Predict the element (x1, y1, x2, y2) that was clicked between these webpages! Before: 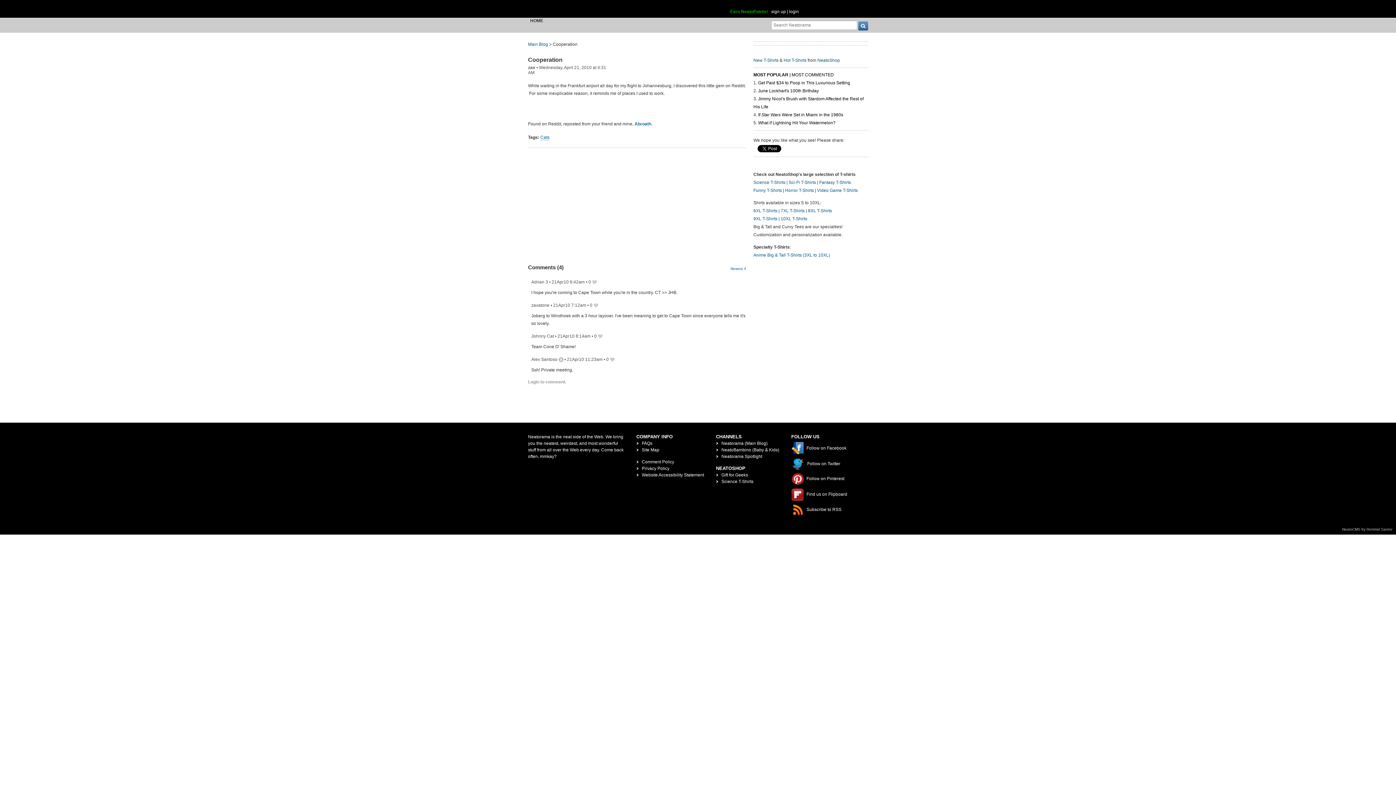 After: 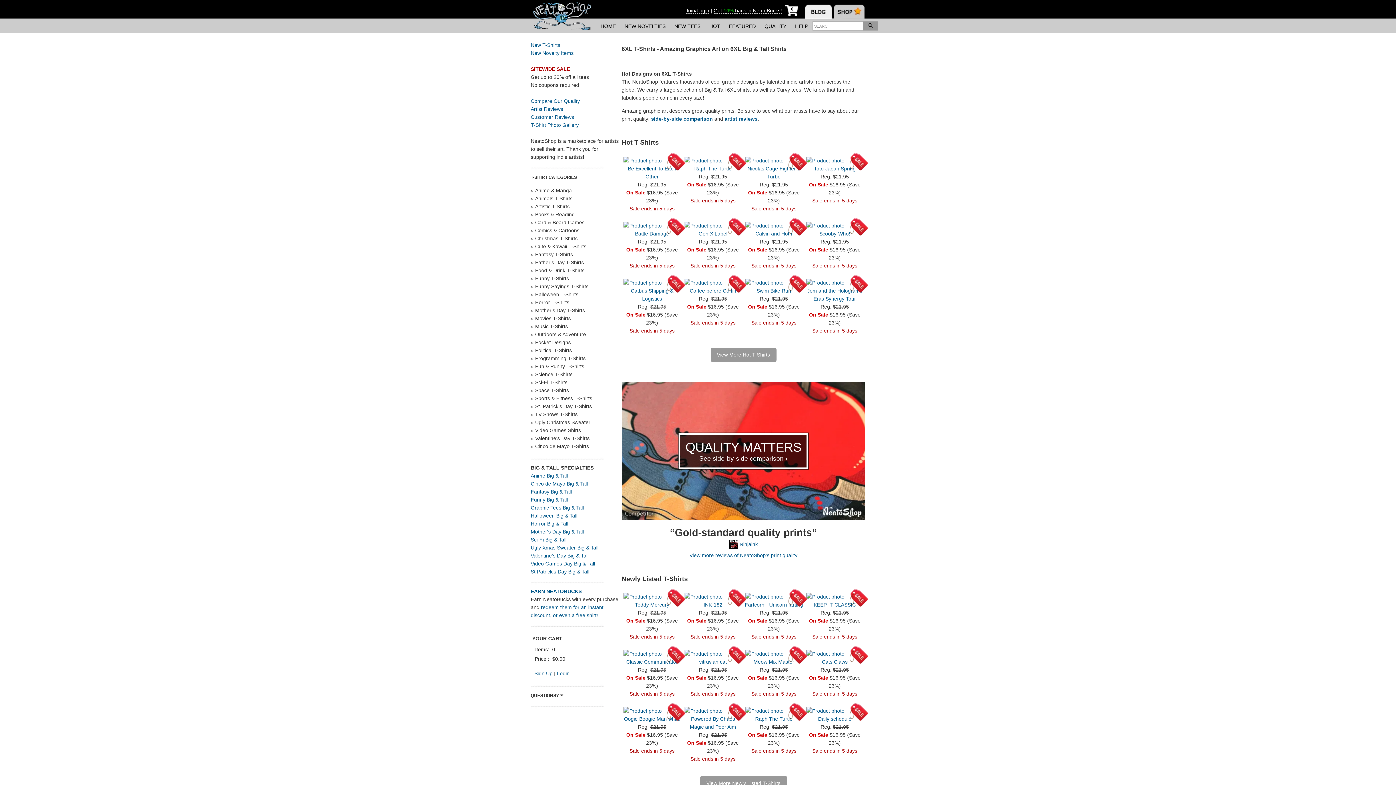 Action: label: 6XL T-Shirts bbox: (753, 208, 777, 213)